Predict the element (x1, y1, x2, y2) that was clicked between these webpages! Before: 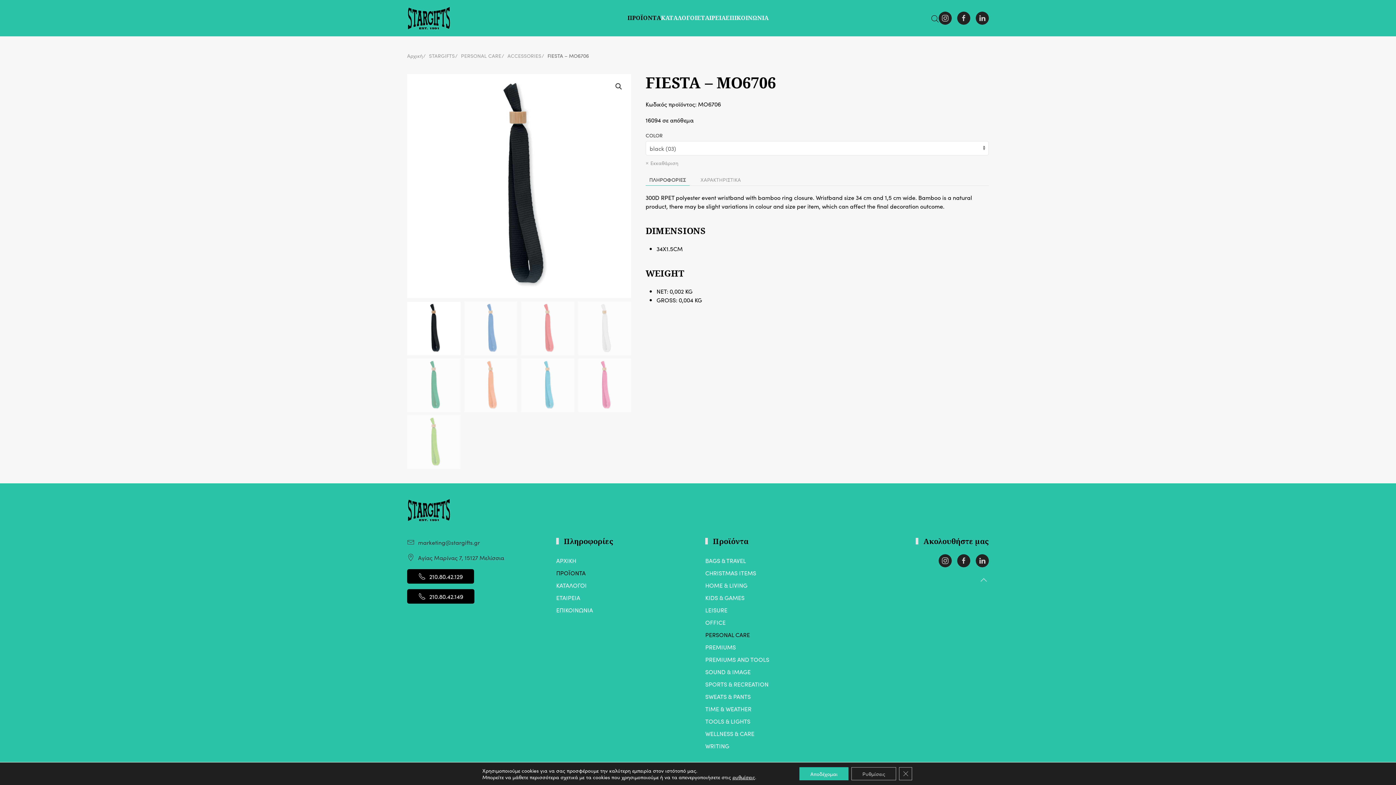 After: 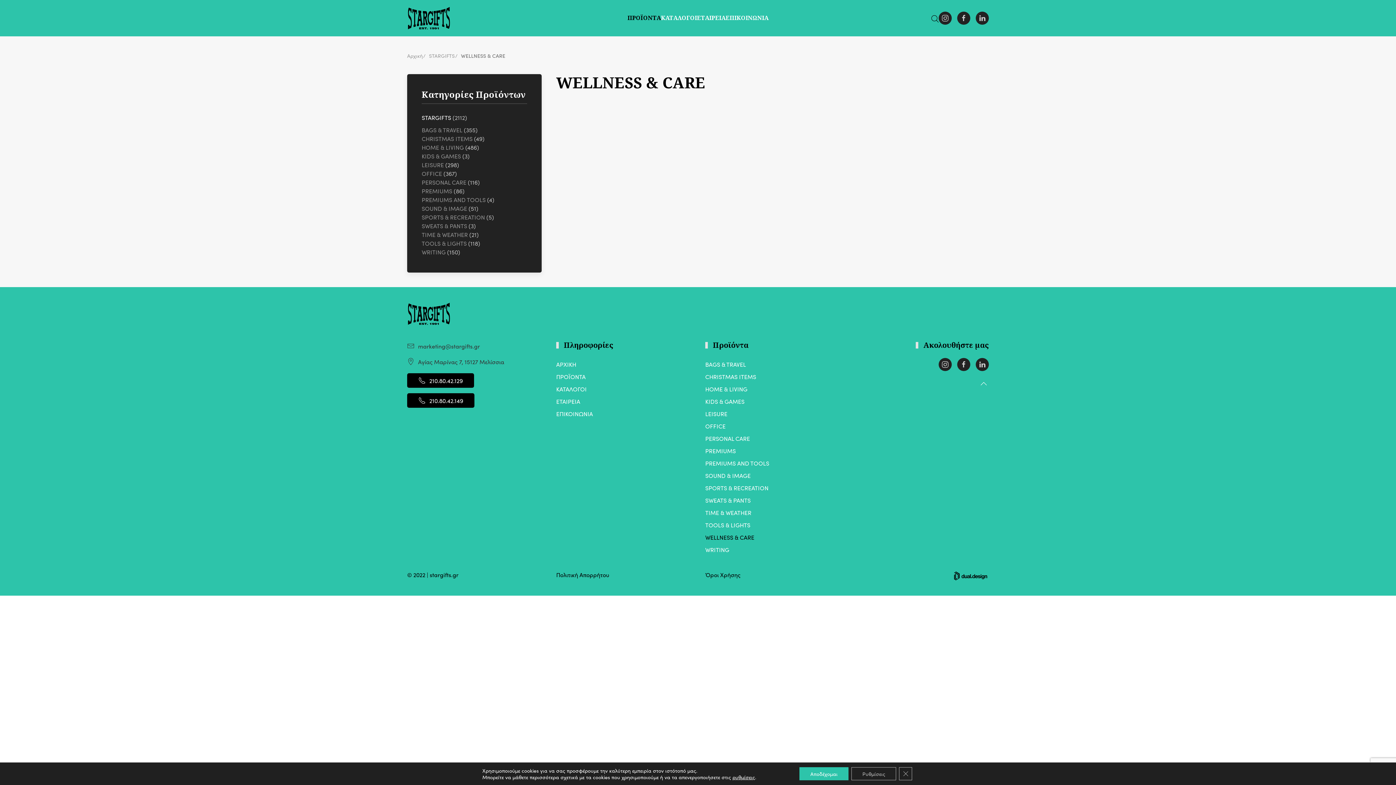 Action: bbox: (705, 727, 840, 739) label: WELLNESS & CARE